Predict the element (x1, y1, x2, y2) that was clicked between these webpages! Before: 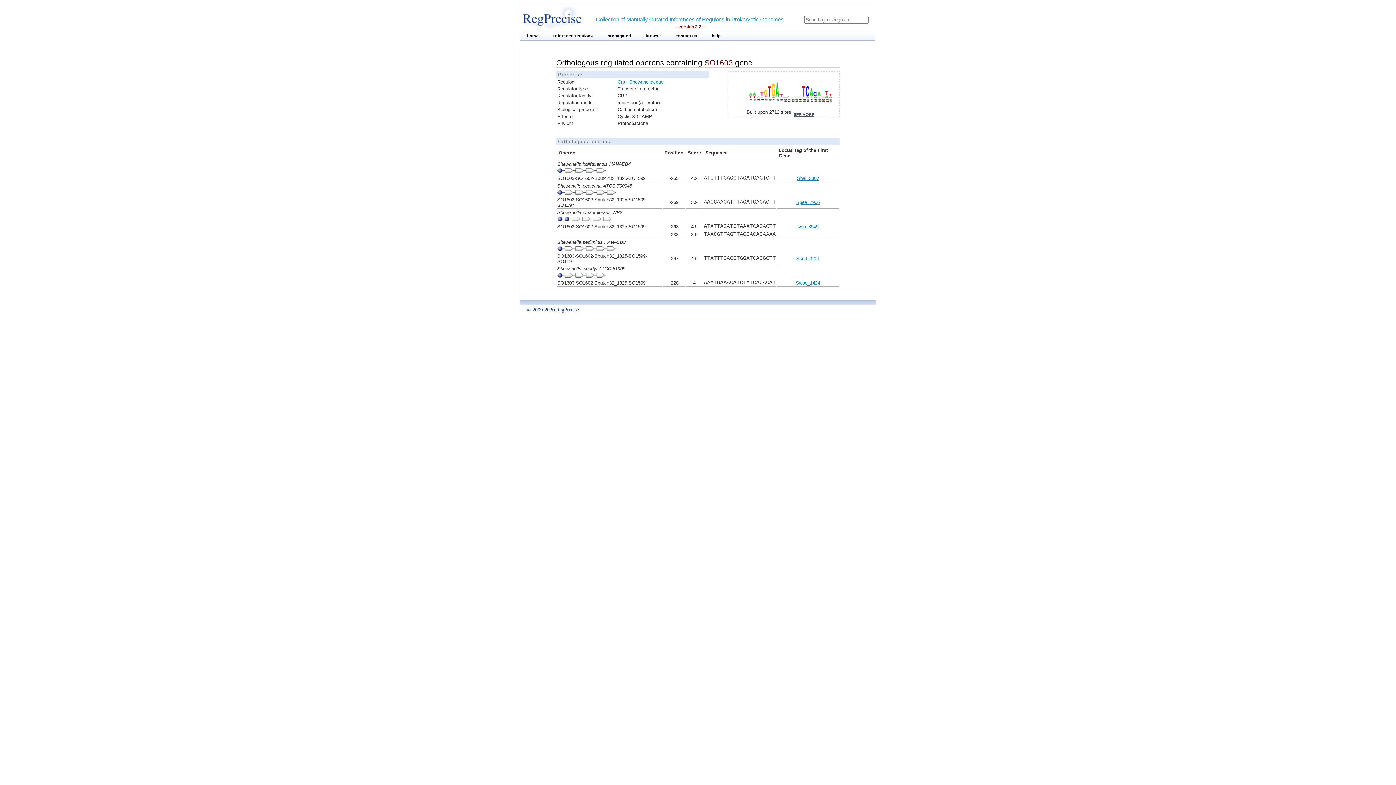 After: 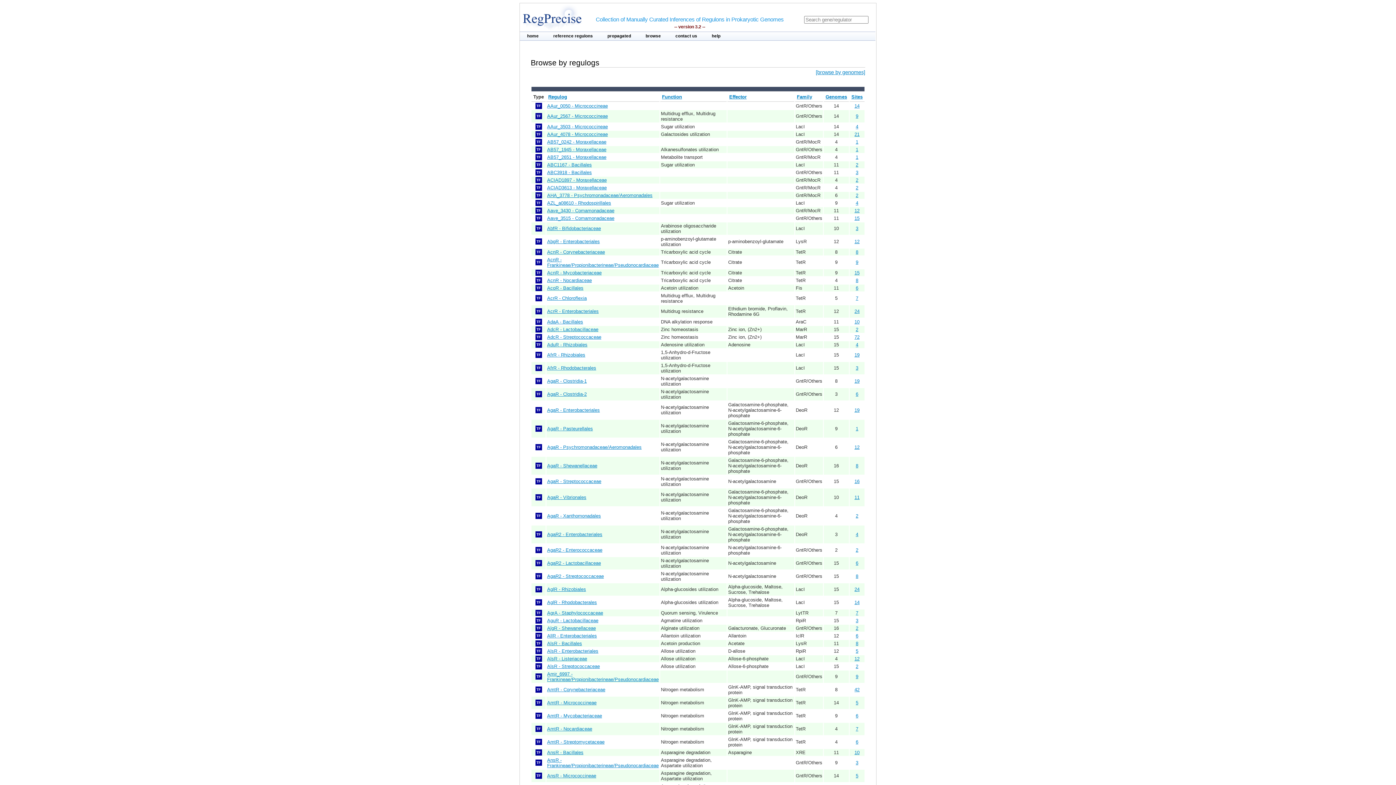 Action: label: browse bbox: (638, 32, 668, 39)